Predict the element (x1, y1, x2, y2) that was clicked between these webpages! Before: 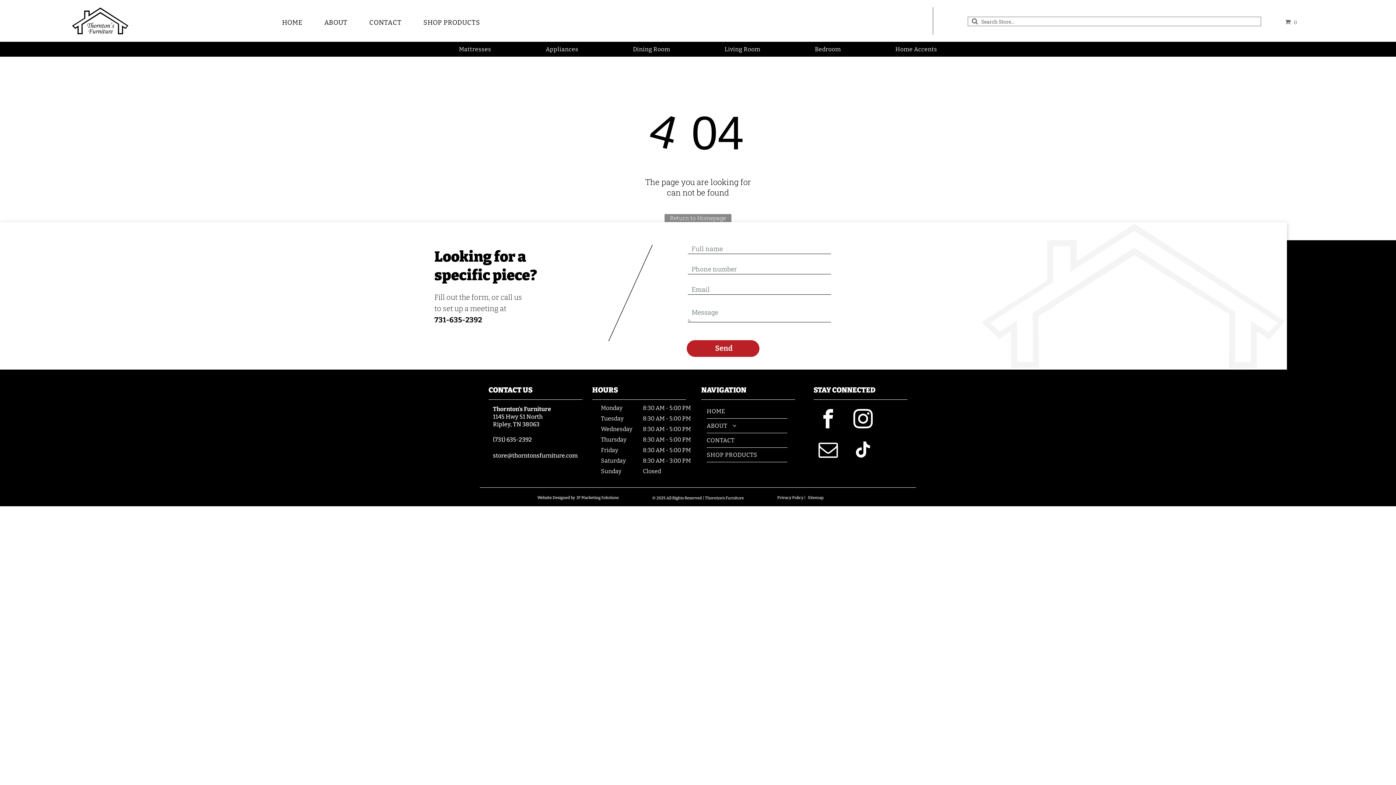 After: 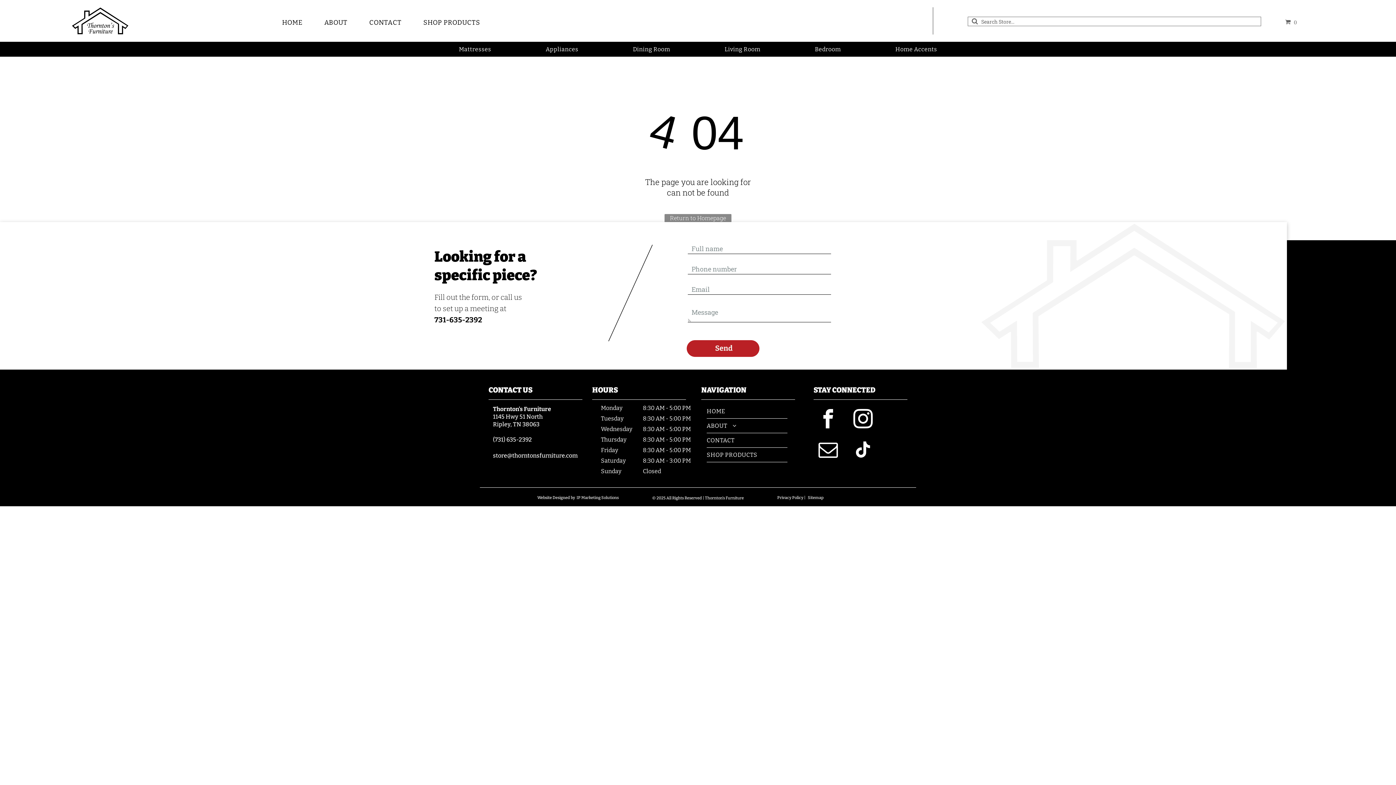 Action: label: 731-635-2392 bbox: (434, 315, 482, 324)